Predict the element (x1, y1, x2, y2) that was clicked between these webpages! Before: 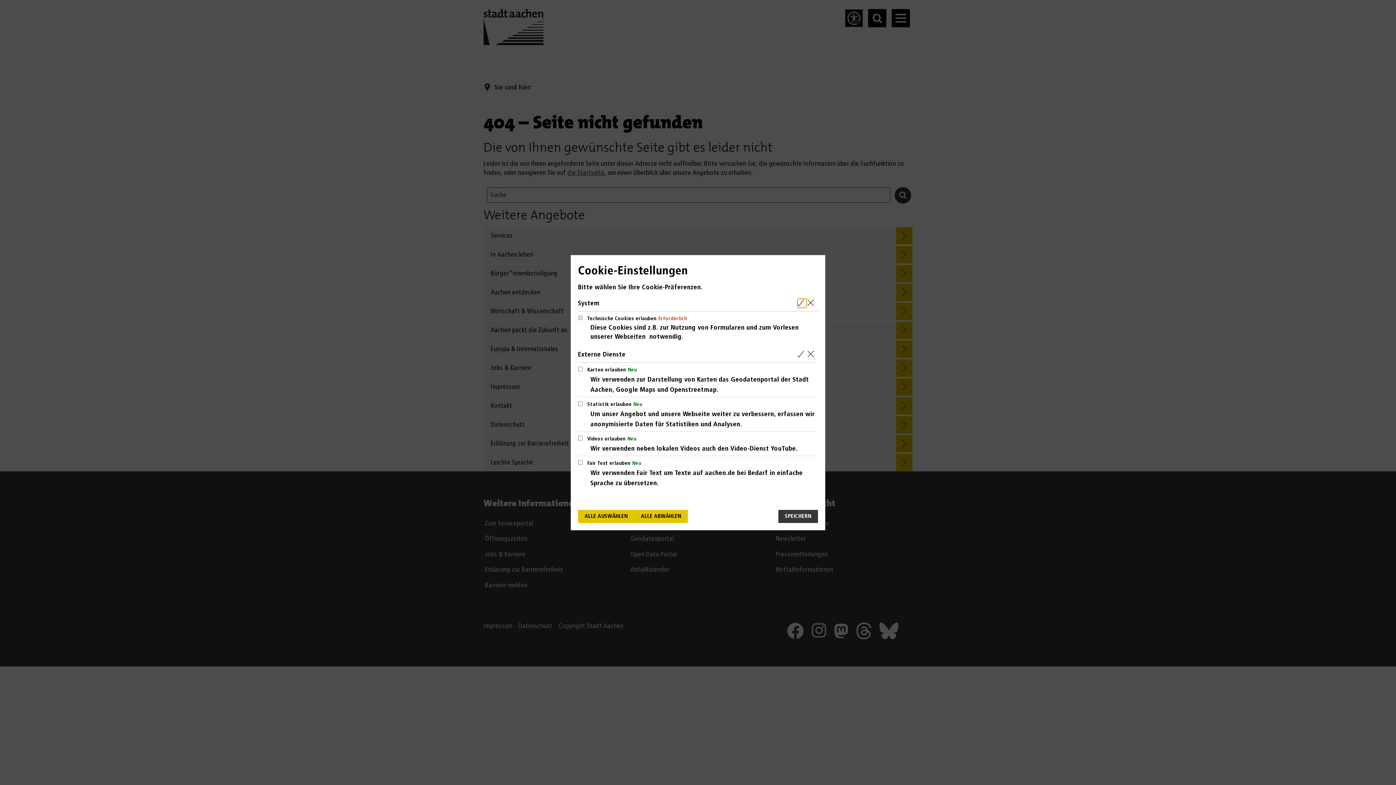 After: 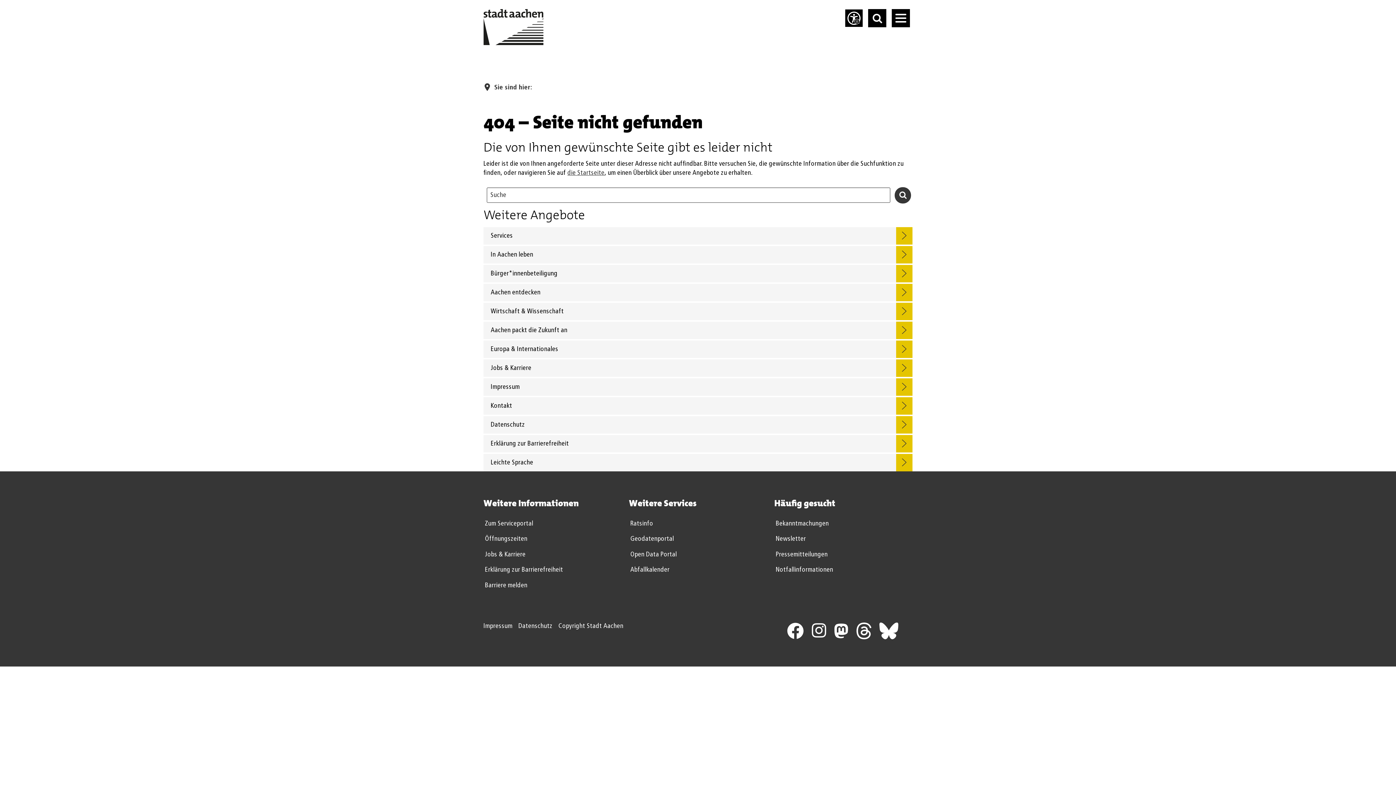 Action: label: SPEICHERN bbox: (778, 510, 818, 523)